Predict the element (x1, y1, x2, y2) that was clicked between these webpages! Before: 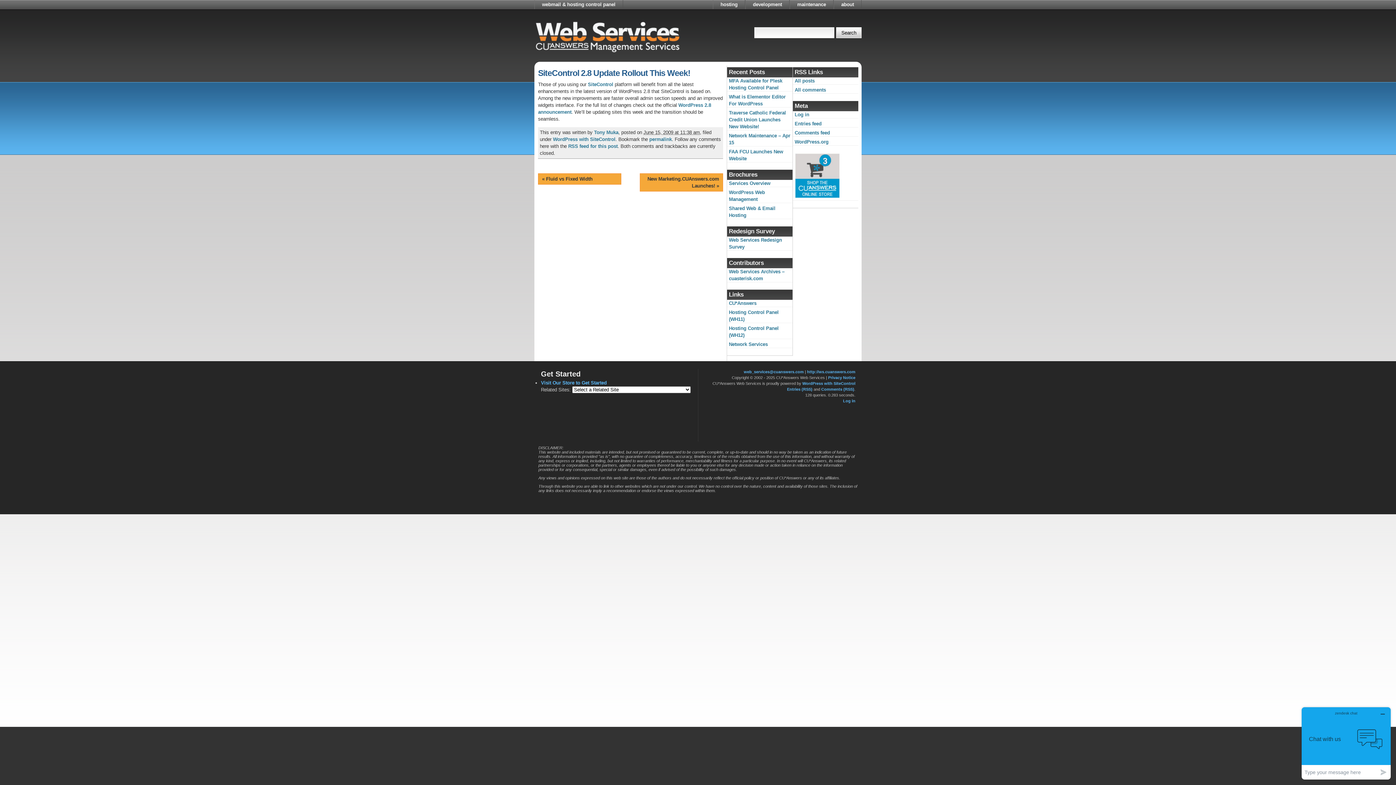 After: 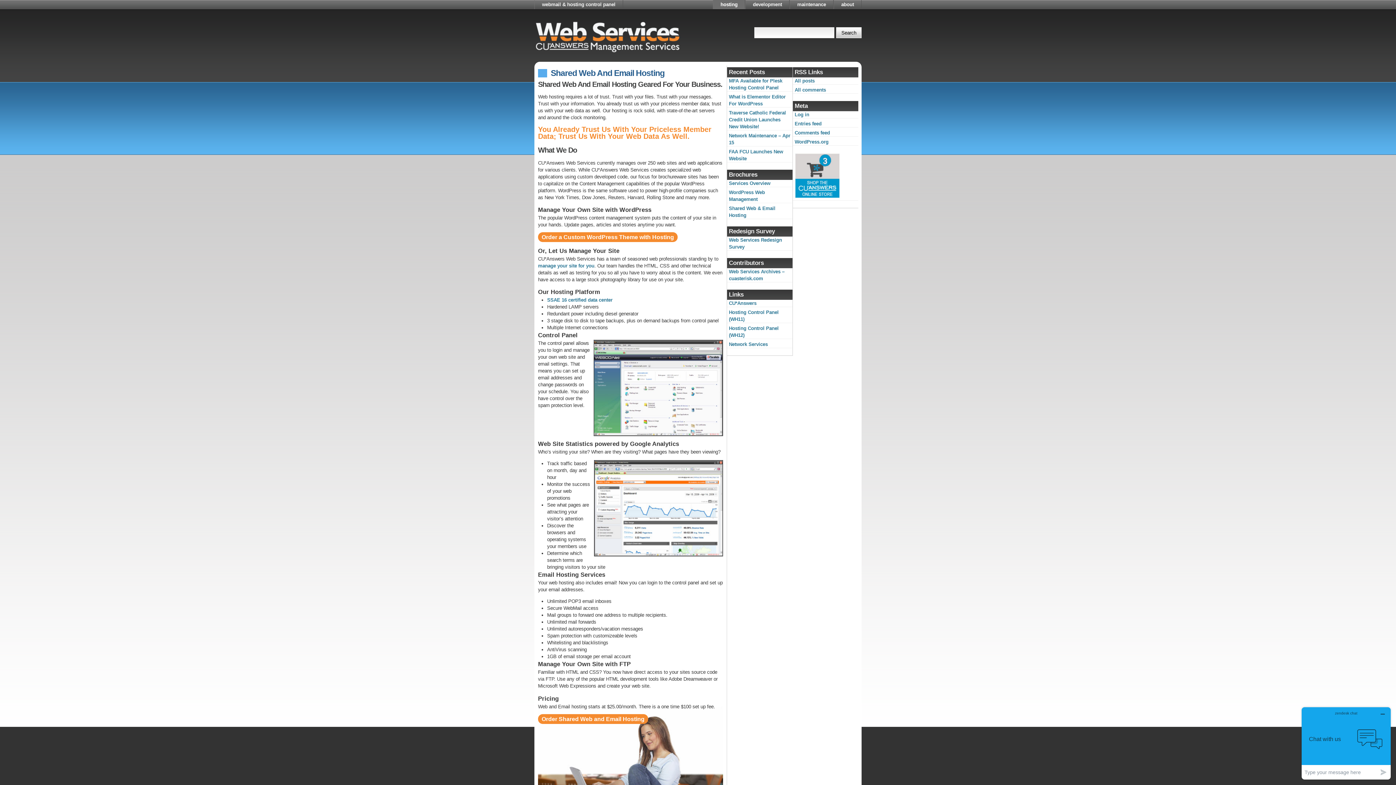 Action: bbox: (713, 0, 745, 9) label: hosting